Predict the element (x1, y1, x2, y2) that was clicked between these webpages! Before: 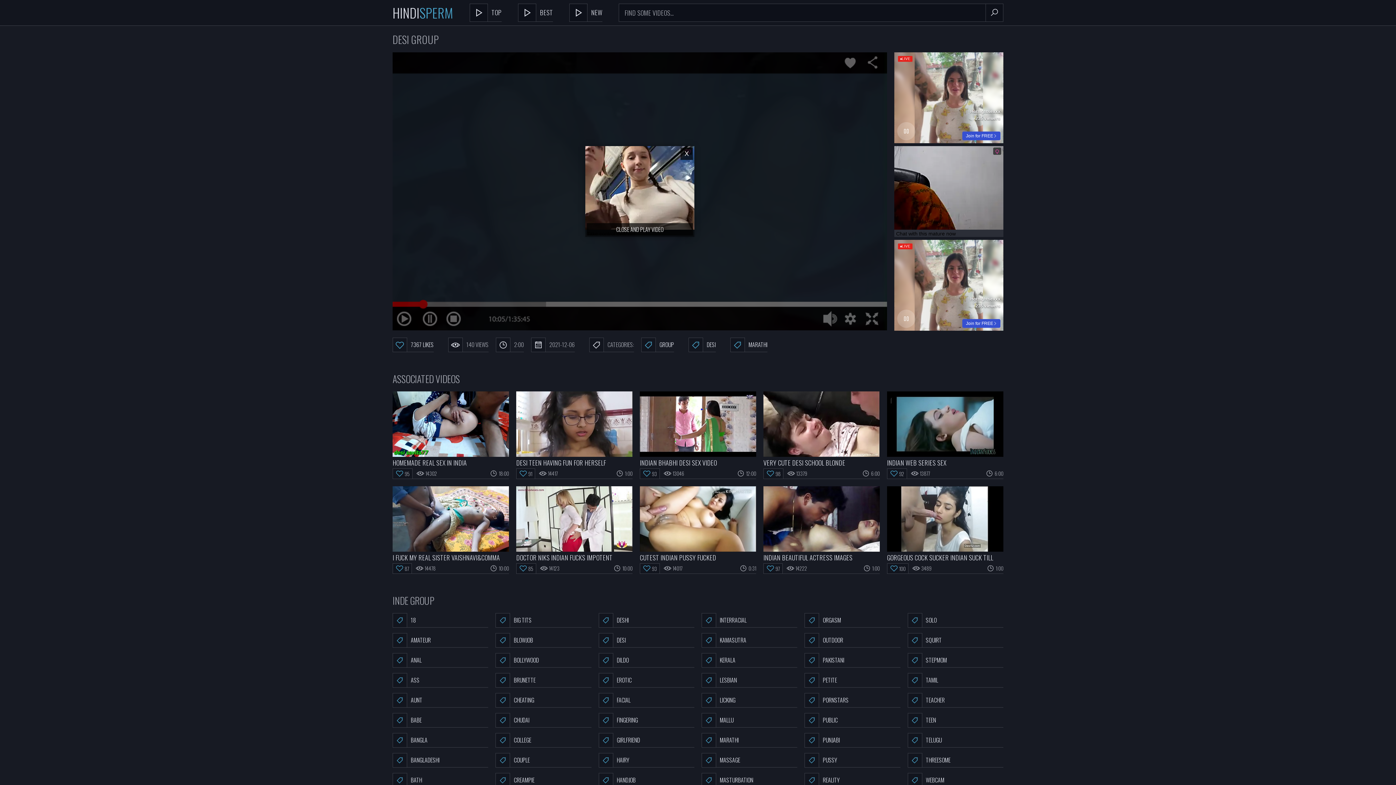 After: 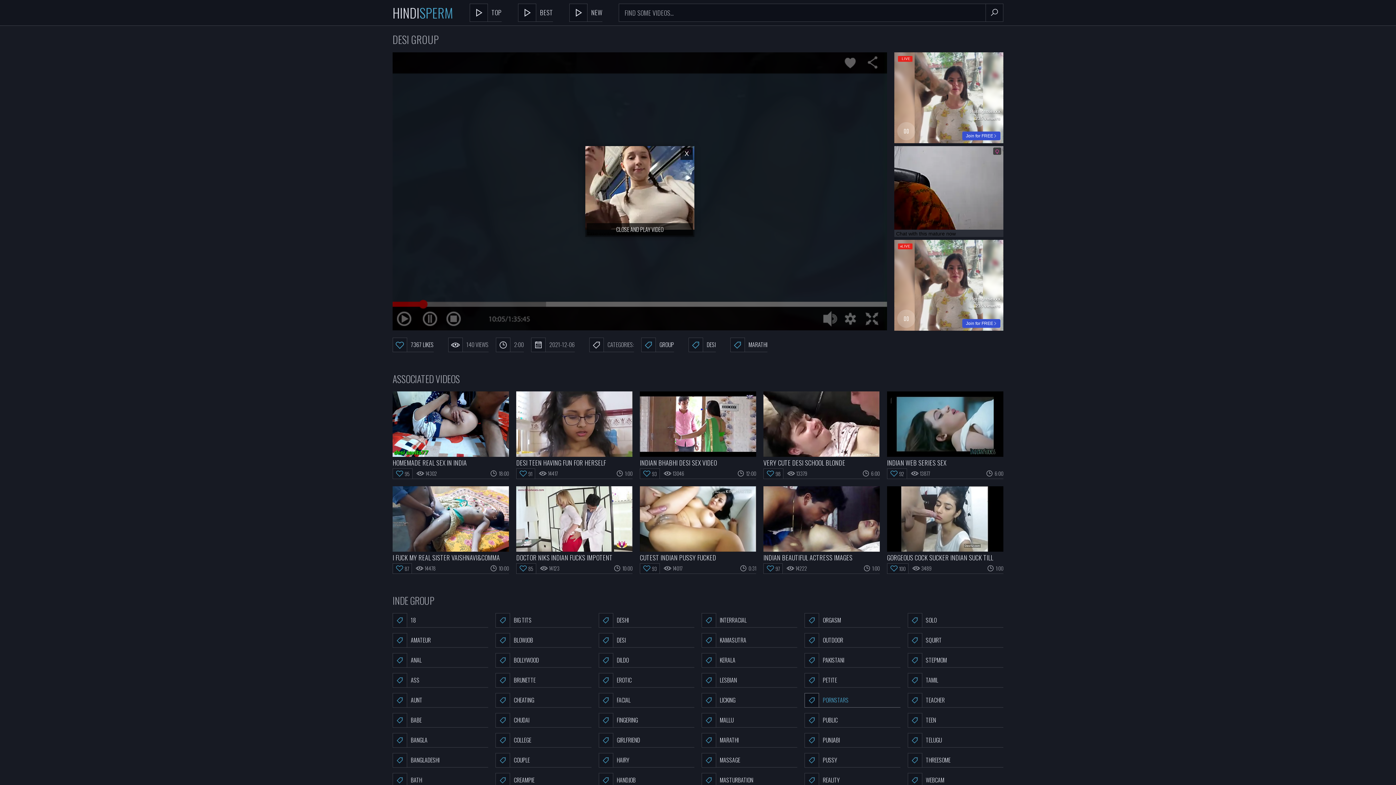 Action: bbox: (804, 693, 900, 708) label: PORNSTARS